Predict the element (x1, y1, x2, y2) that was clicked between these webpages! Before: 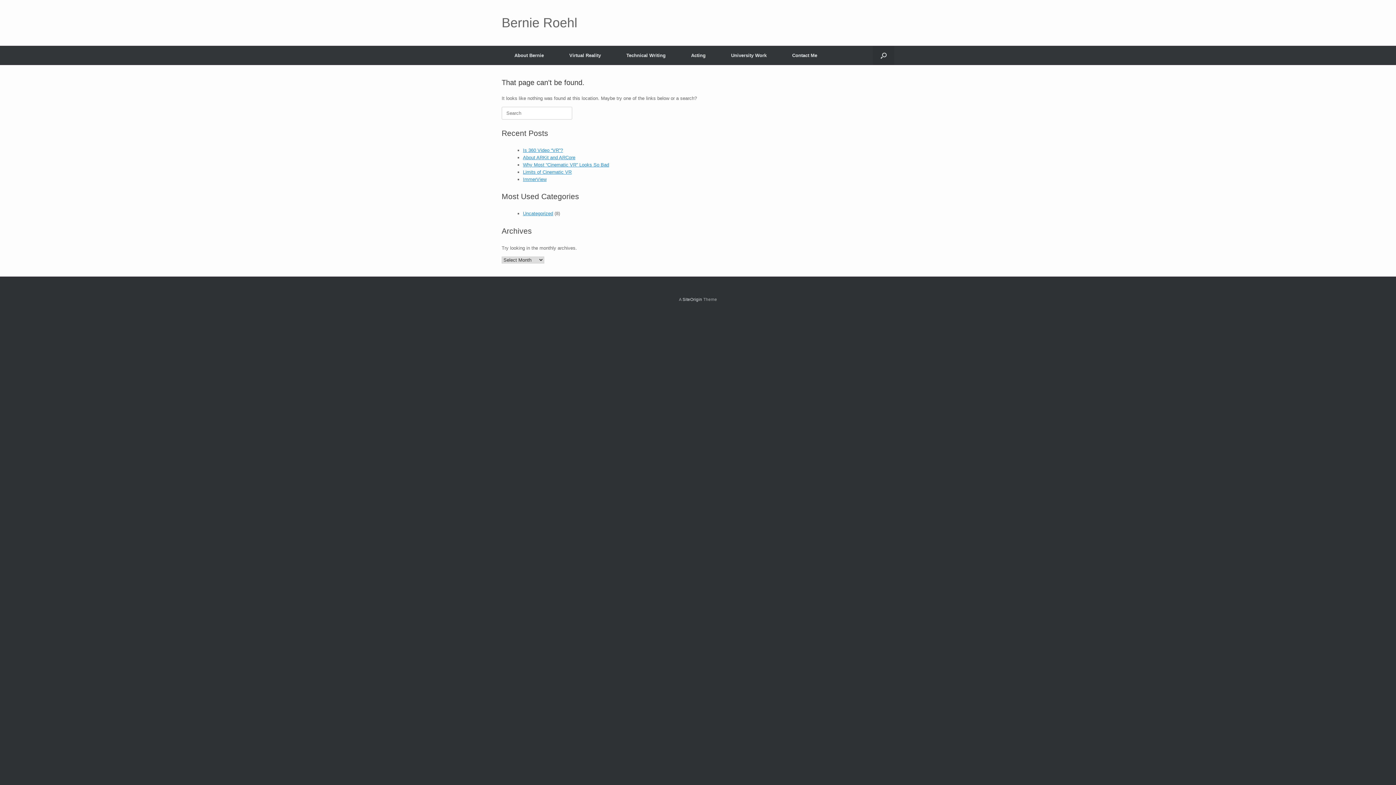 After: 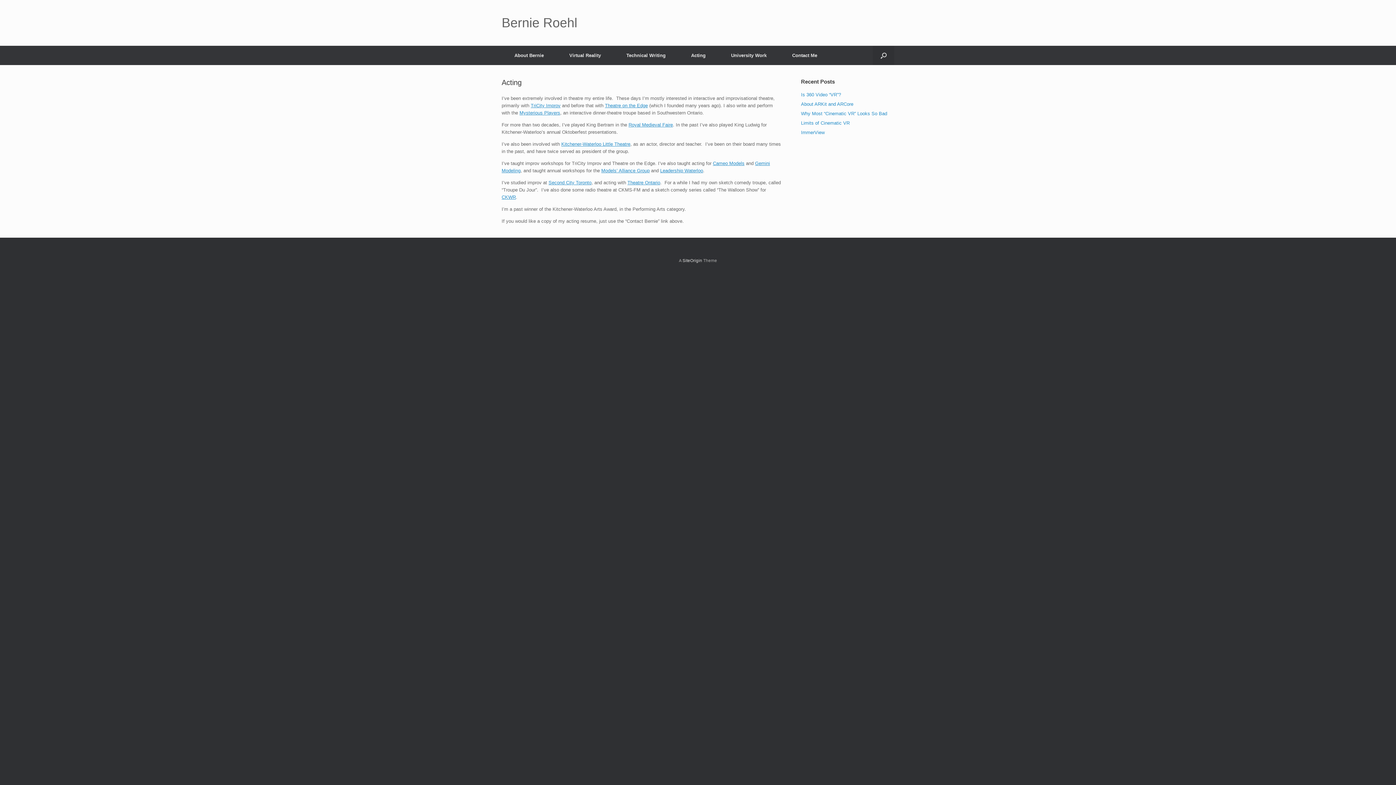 Action: bbox: (678, 45, 718, 65) label: Acting